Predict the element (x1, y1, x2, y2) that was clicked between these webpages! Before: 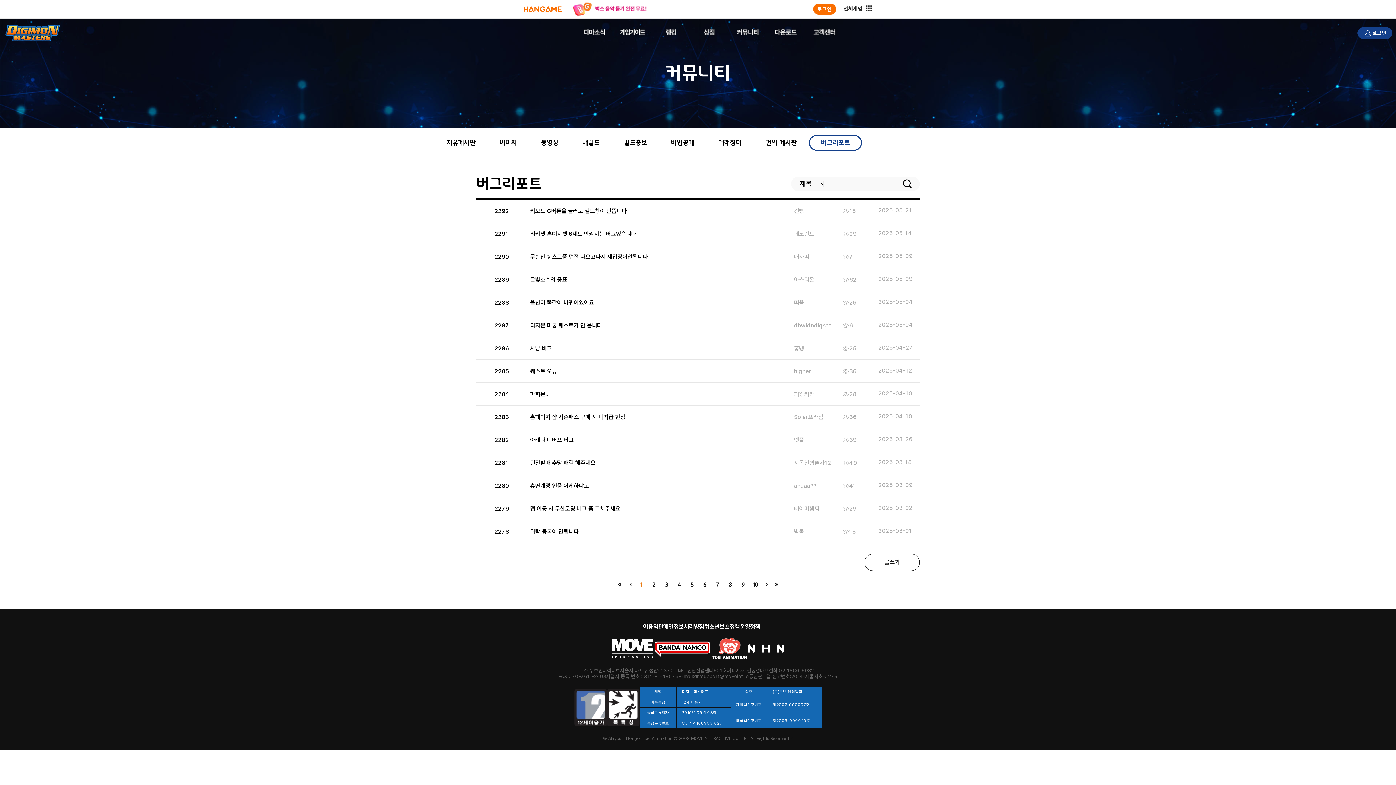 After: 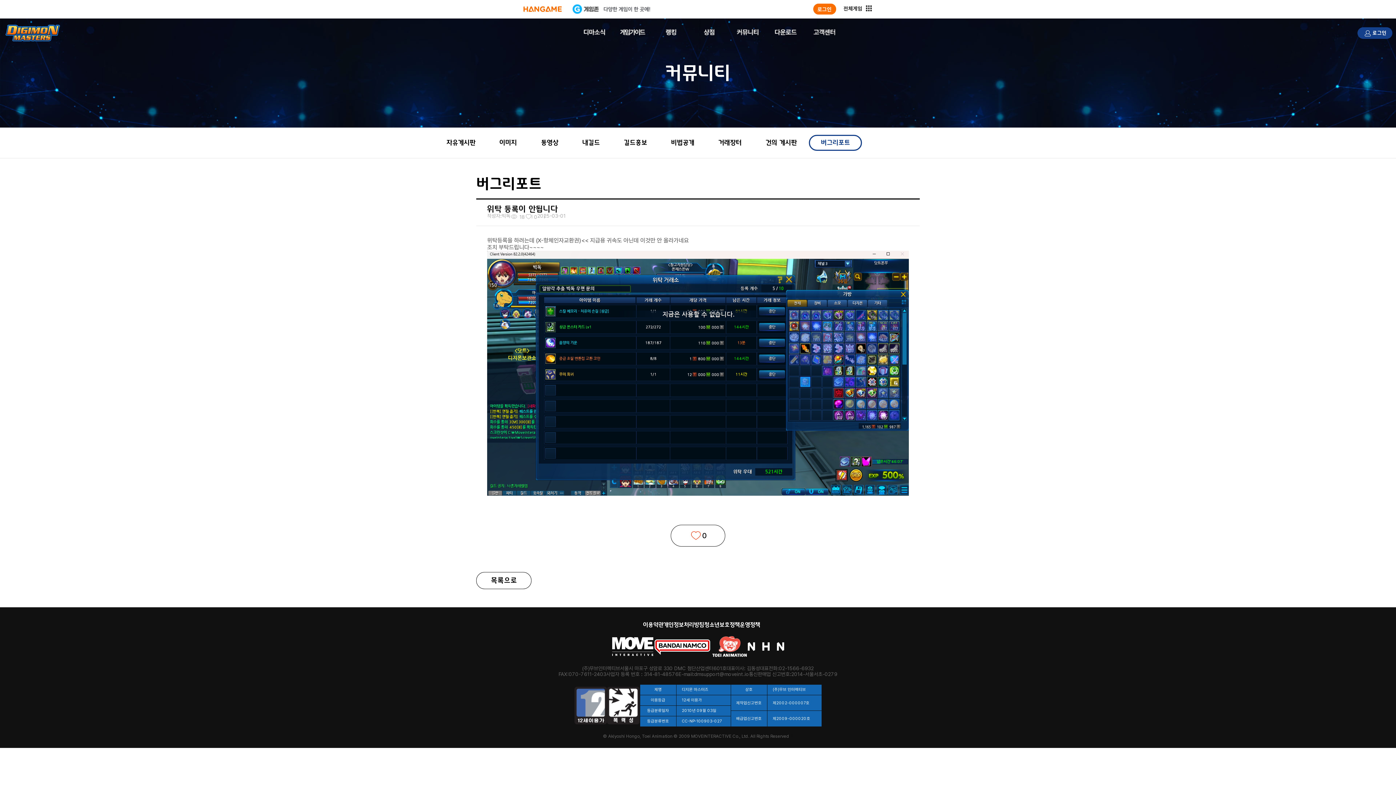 Action: bbox: (494, 527, 901, 535) label: 2278

위탁 등록이 안됩니다

빅독

18

2025-03-01